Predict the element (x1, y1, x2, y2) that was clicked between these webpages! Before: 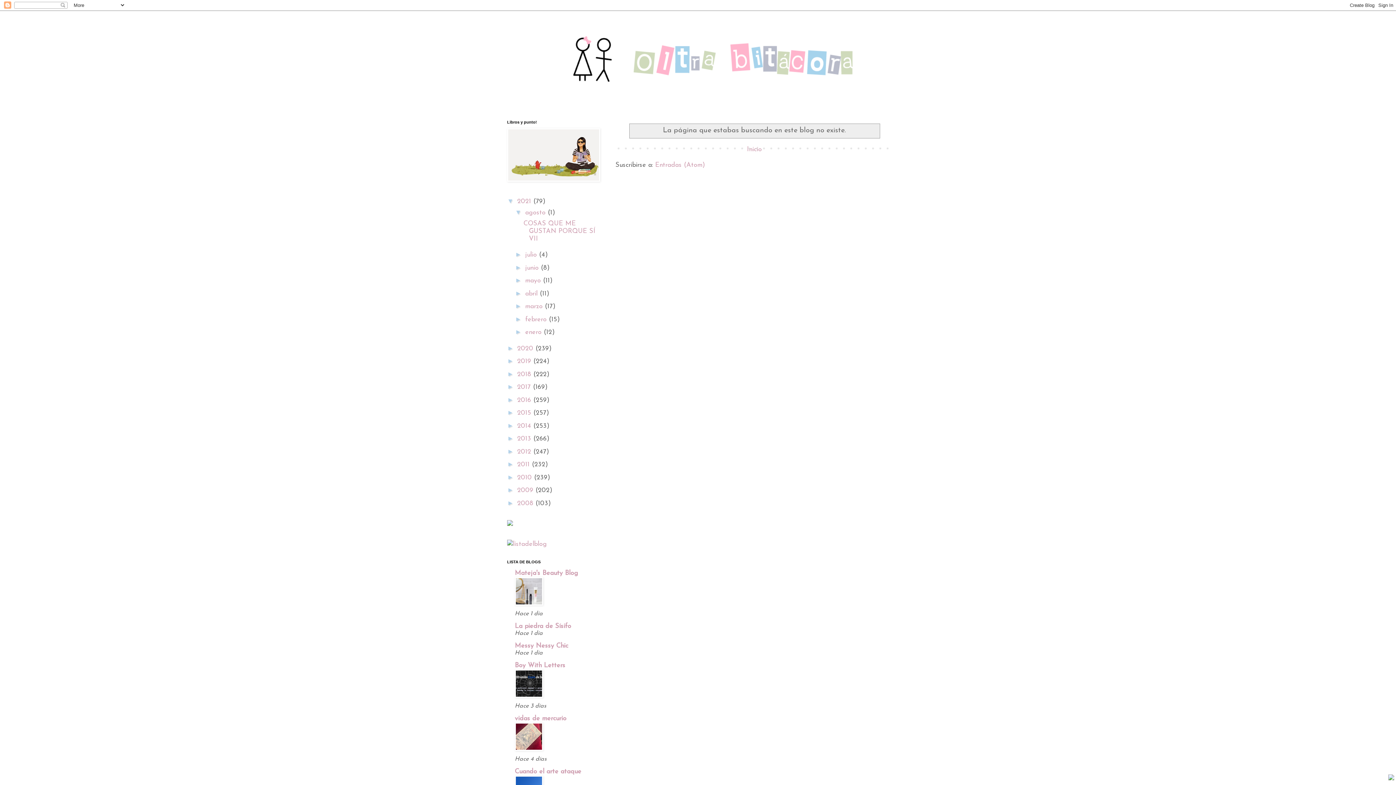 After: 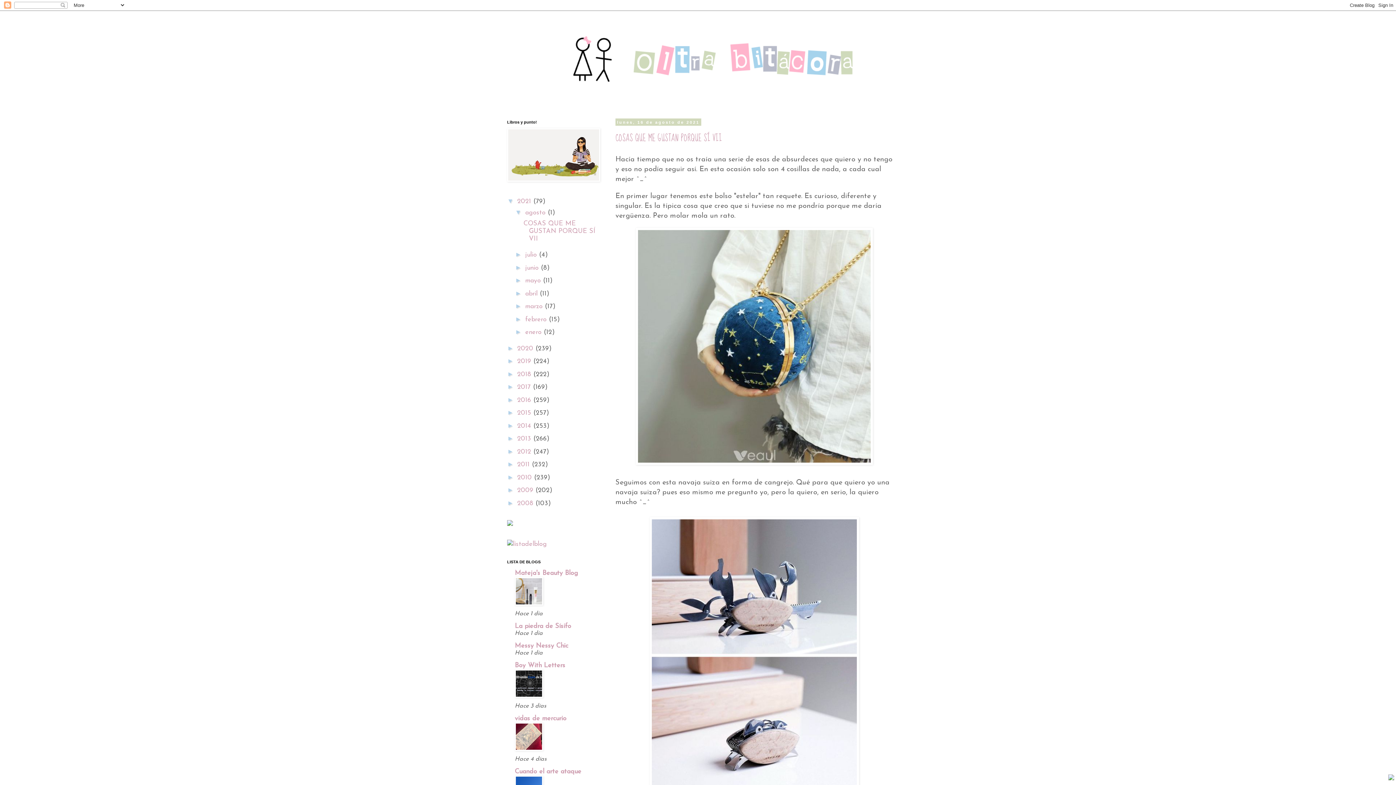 Action: bbox: (745, 144, 763, 154) label: Inicio